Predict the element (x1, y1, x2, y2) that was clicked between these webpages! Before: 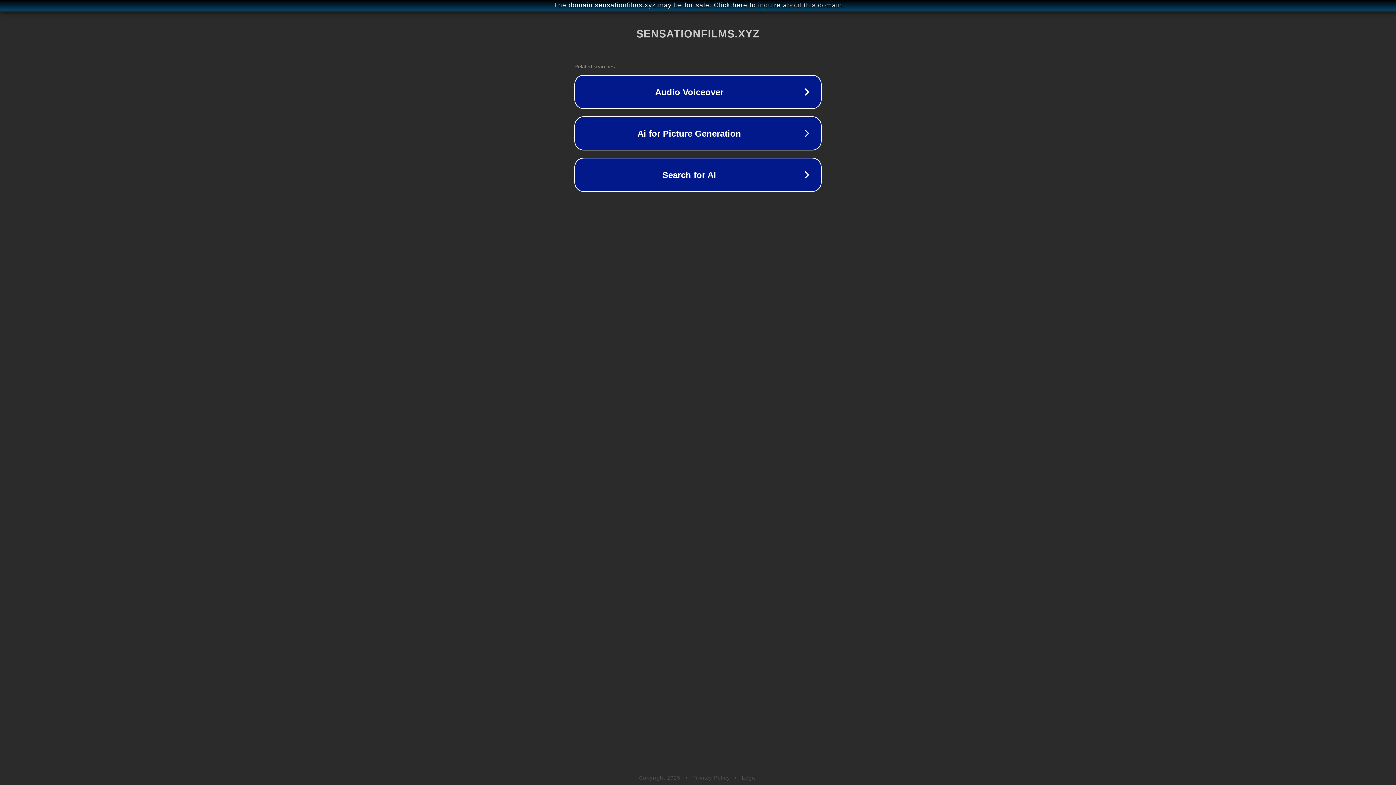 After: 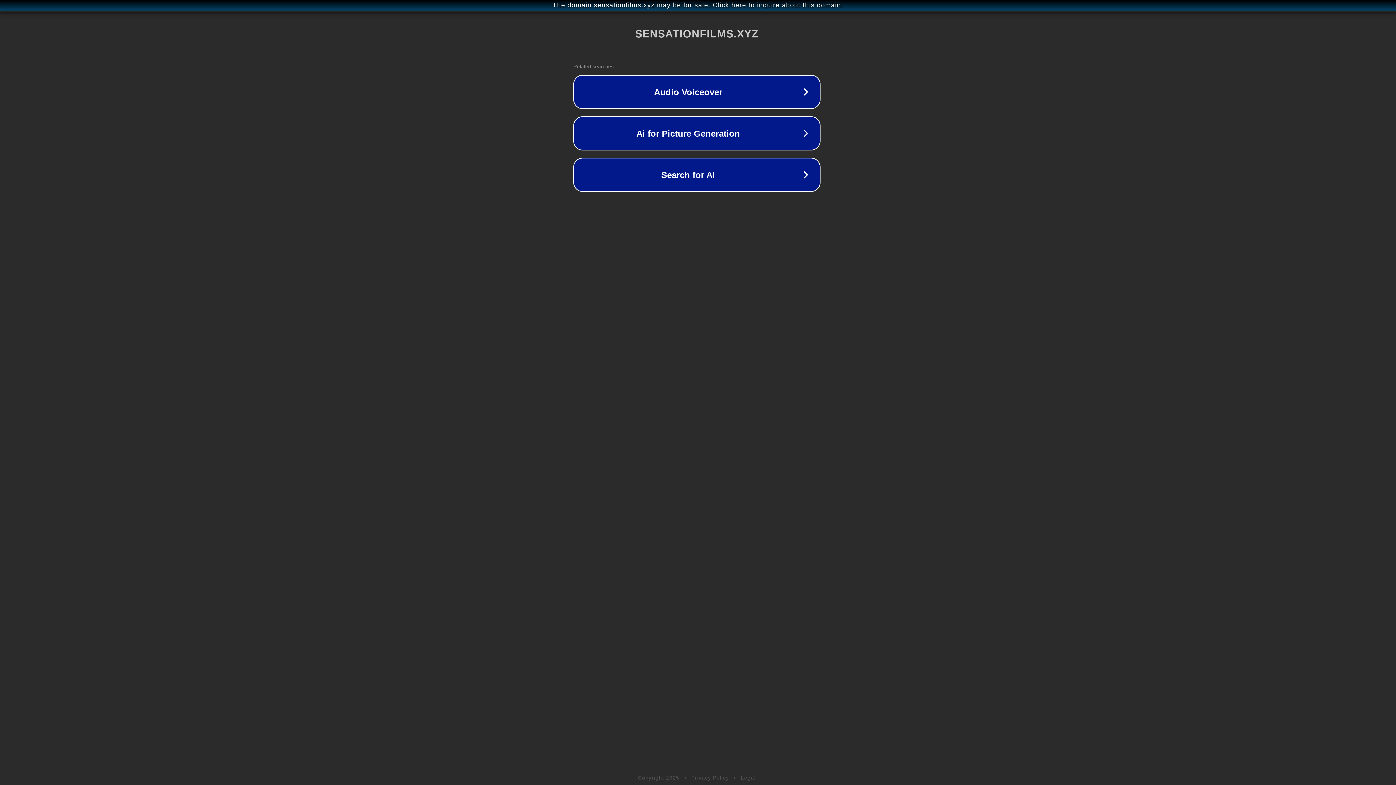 Action: label: The domain sensationfilms.xyz may be for sale. Click here to inquire about this domain. bbox: (1, 1, 1397, 9)